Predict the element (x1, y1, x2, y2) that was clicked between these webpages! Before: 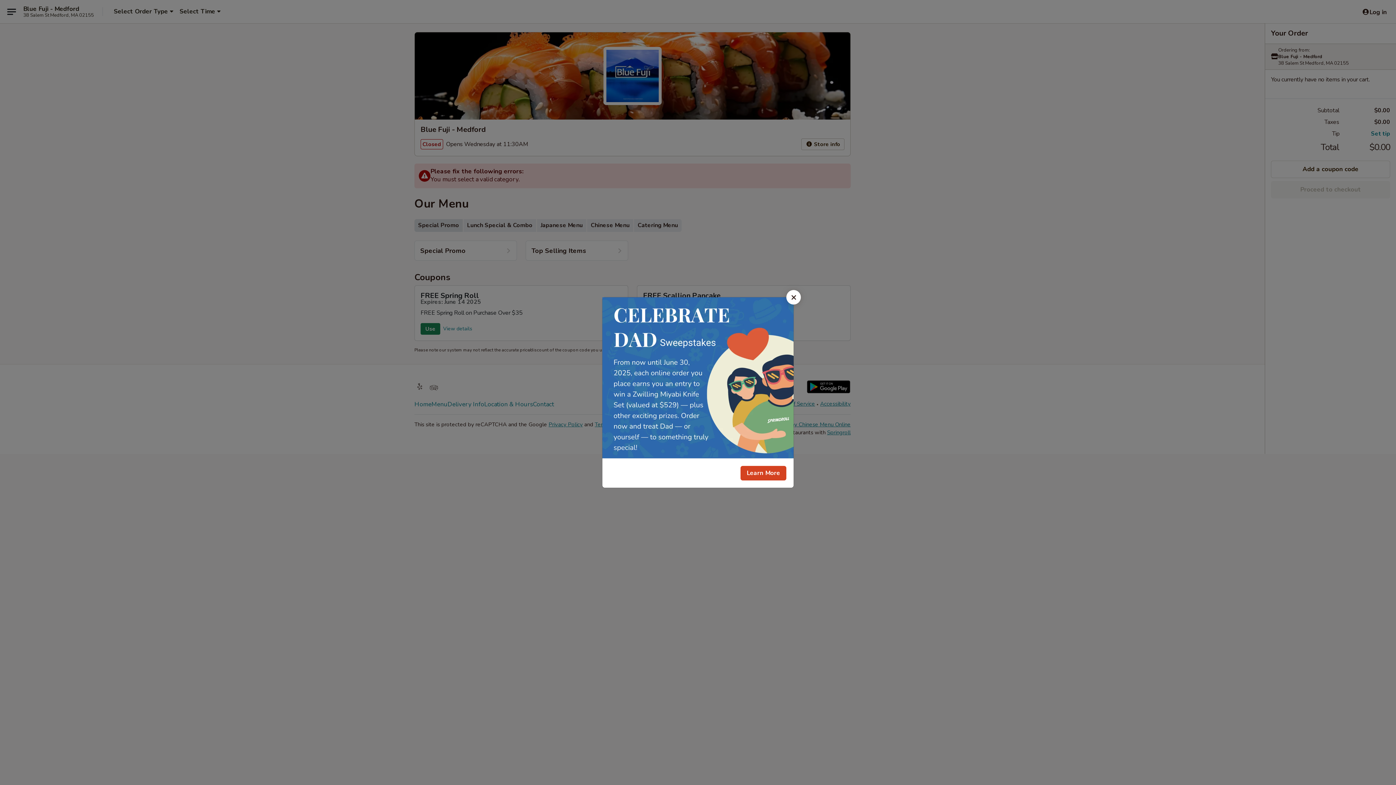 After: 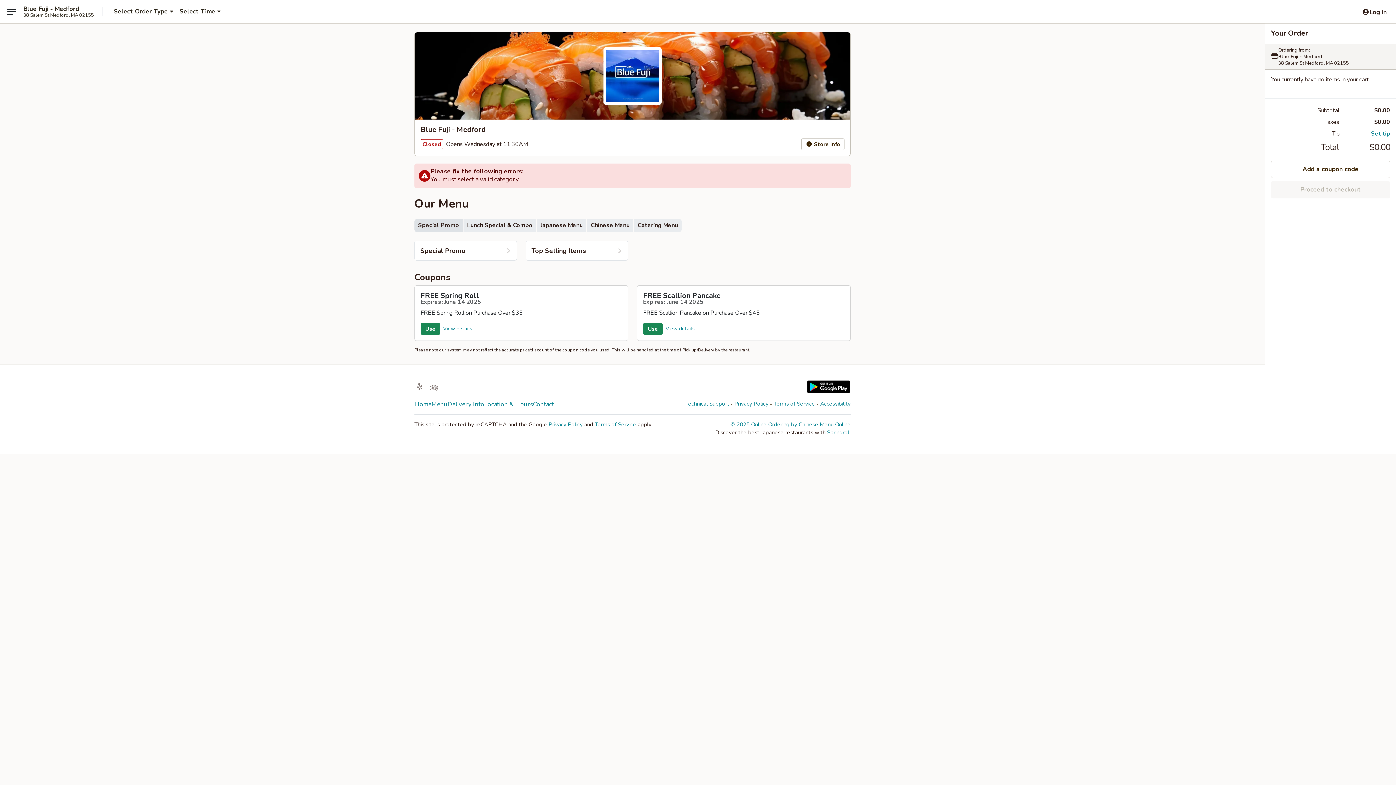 Action: bbox: (786, 290, 801, 304) label: Close